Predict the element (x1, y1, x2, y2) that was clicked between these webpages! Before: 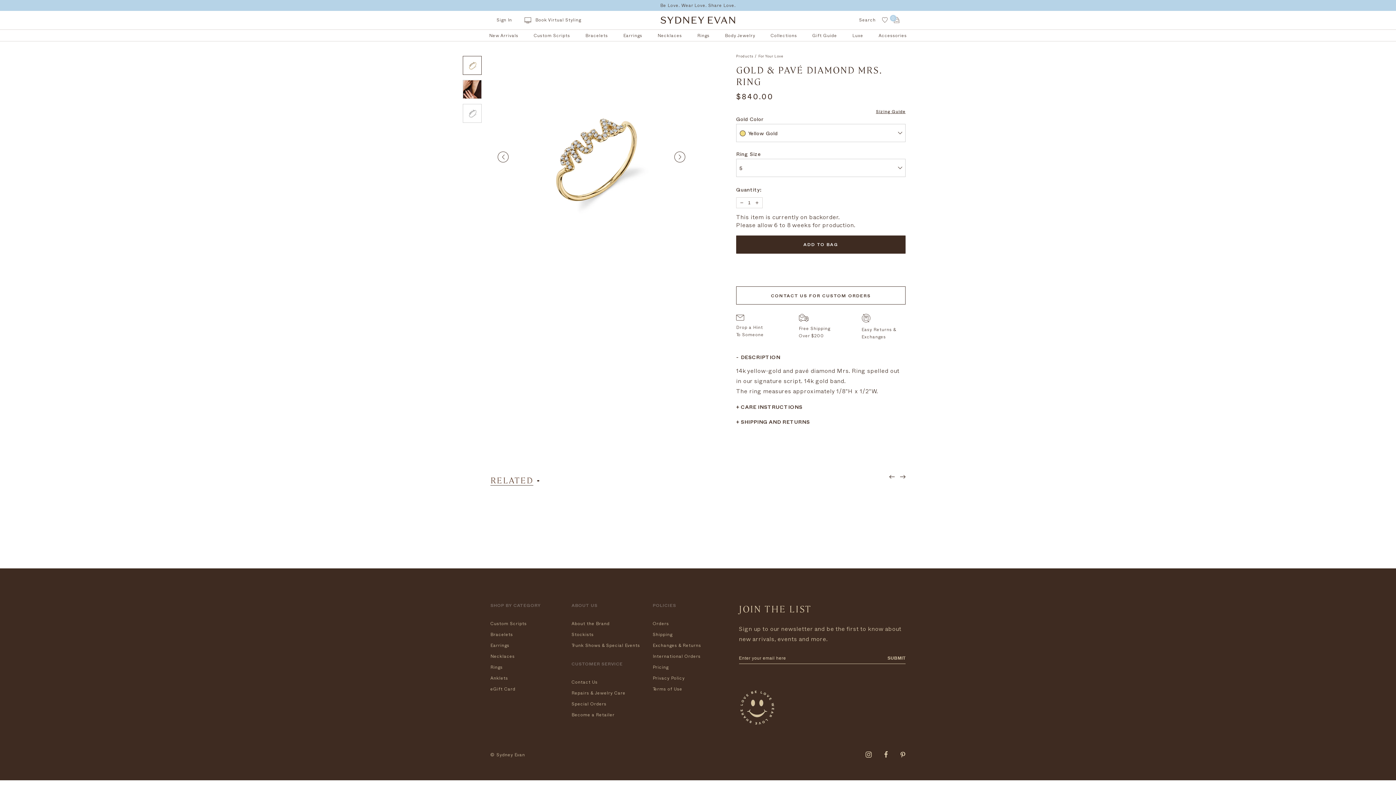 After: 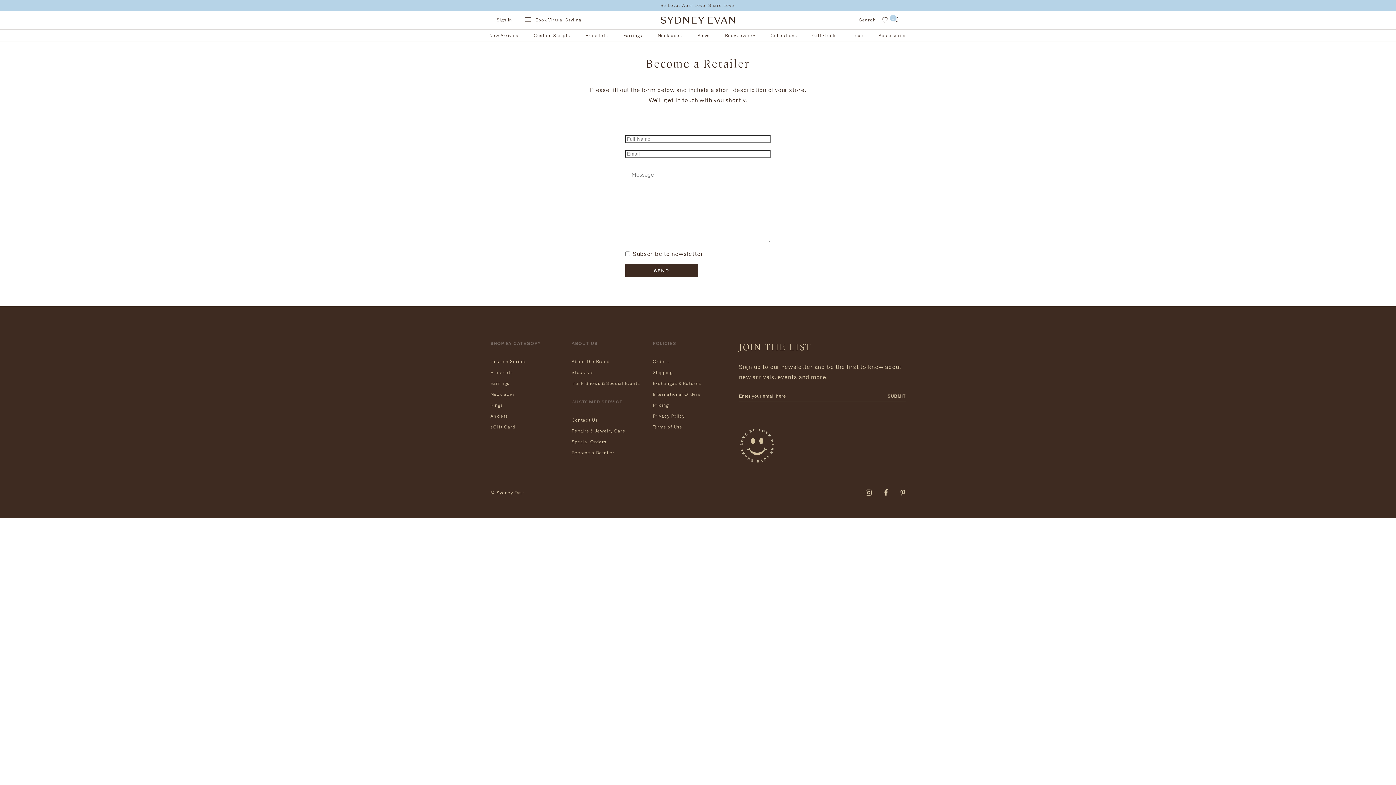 Action: bbox: (571, 709, 647, 720) label: Become a Retailer